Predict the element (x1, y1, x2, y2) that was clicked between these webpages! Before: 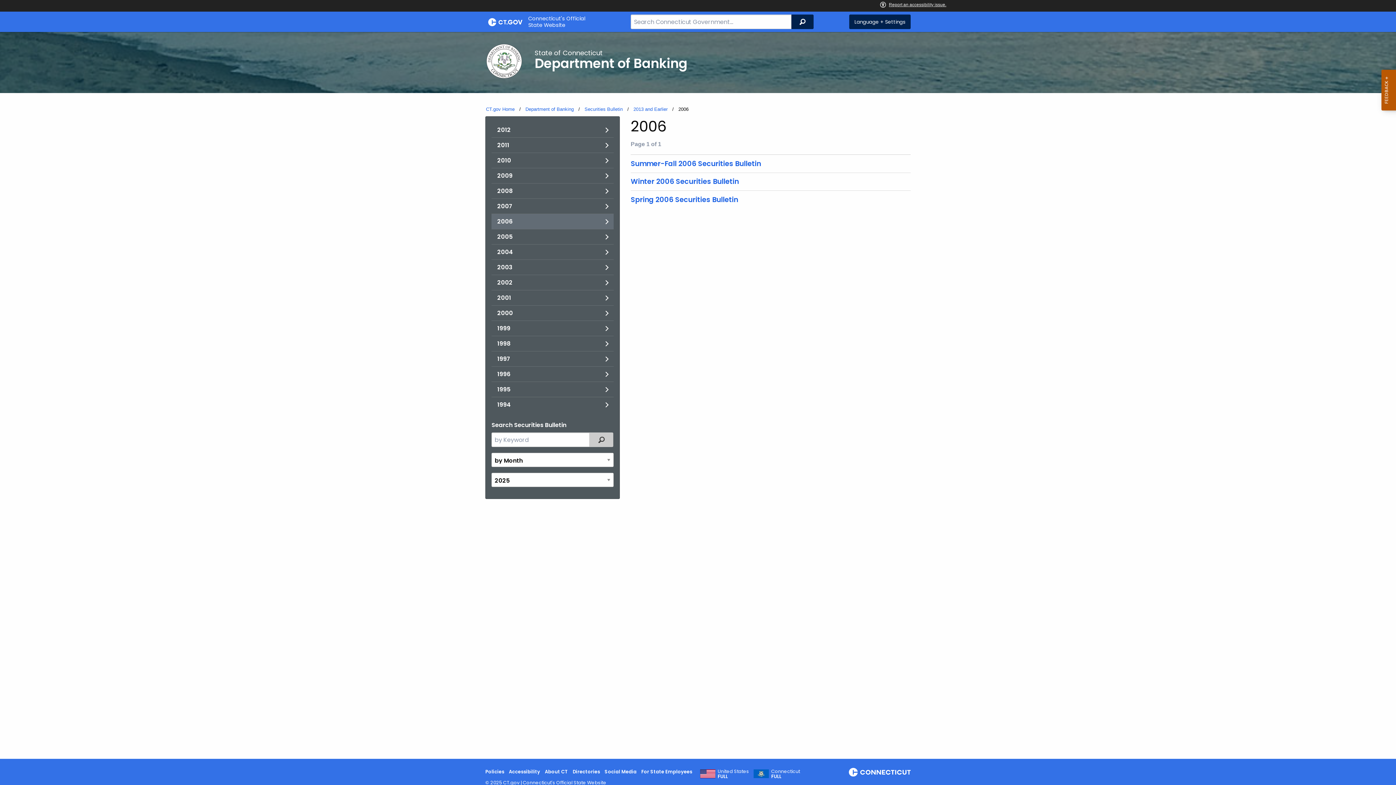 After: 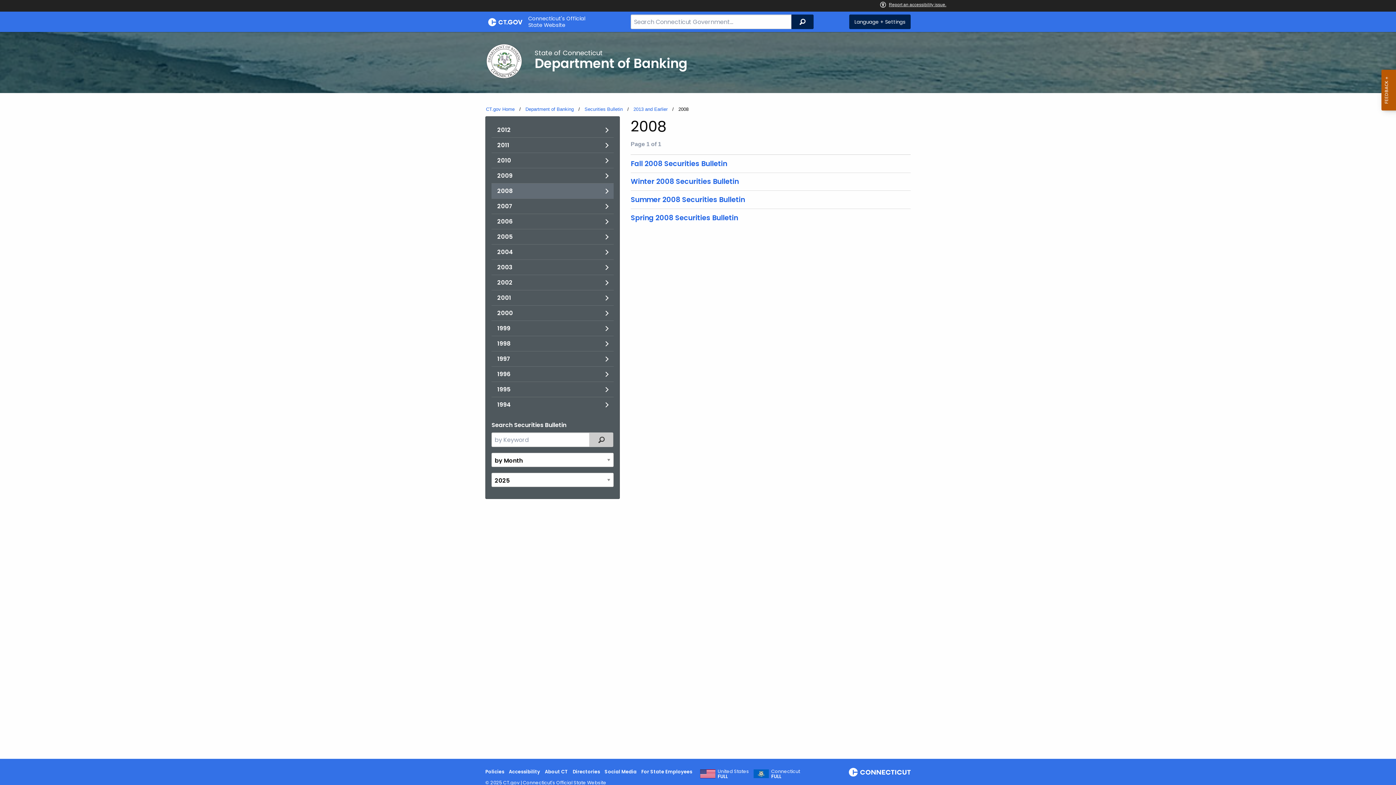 Action: bbox: (491, 183, 613, 198) label: 2008